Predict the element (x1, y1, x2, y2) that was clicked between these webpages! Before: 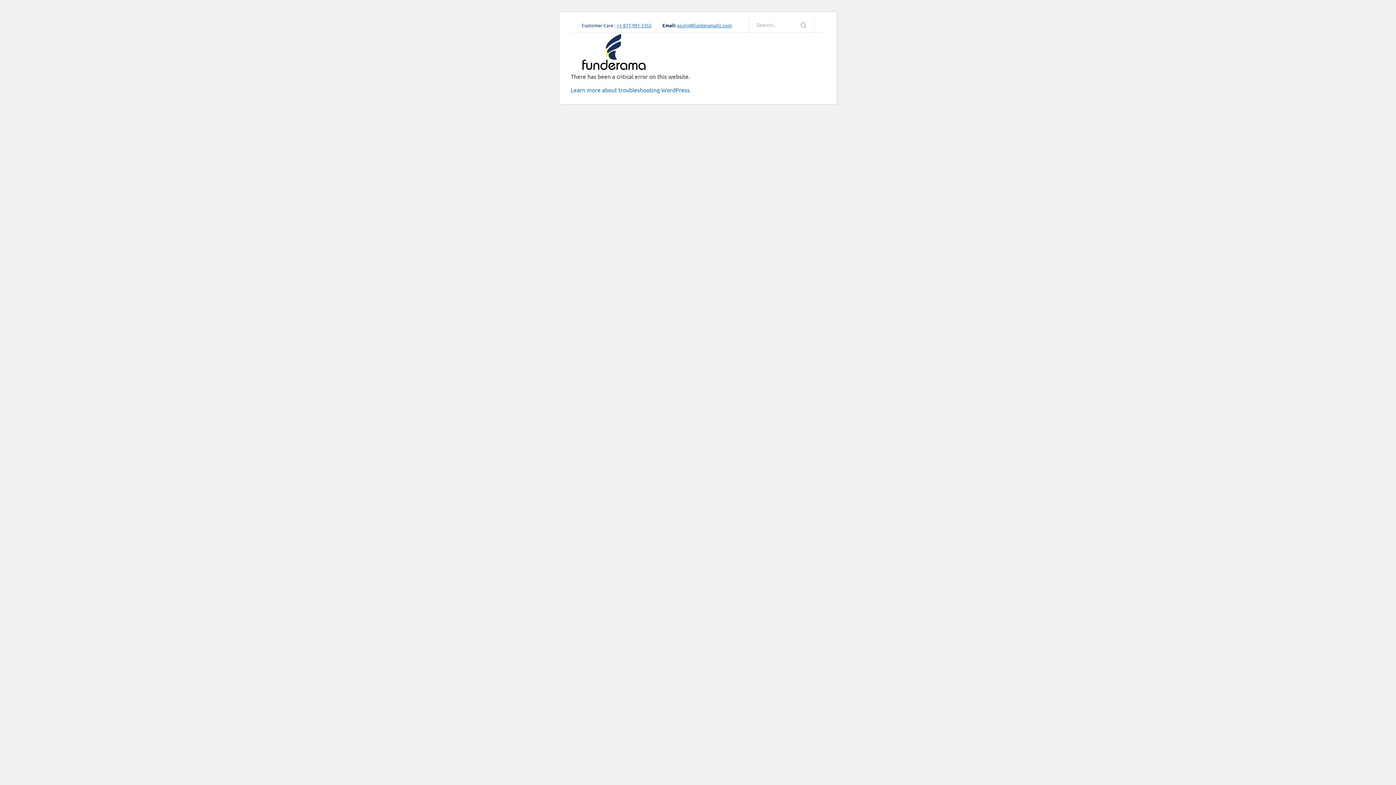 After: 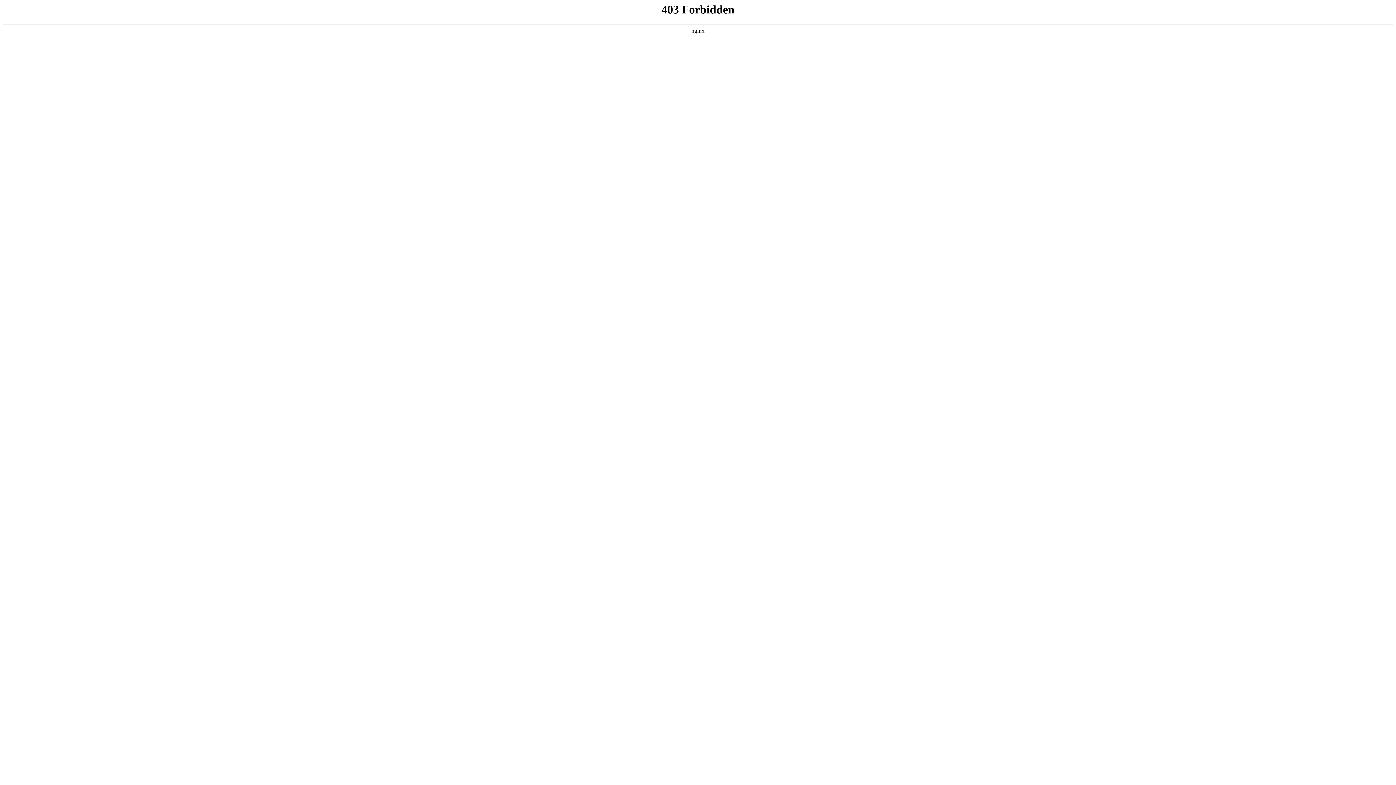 Action: label: Learn more about troubleshooting WordPress. bbox: (570, 86, 691, 93)